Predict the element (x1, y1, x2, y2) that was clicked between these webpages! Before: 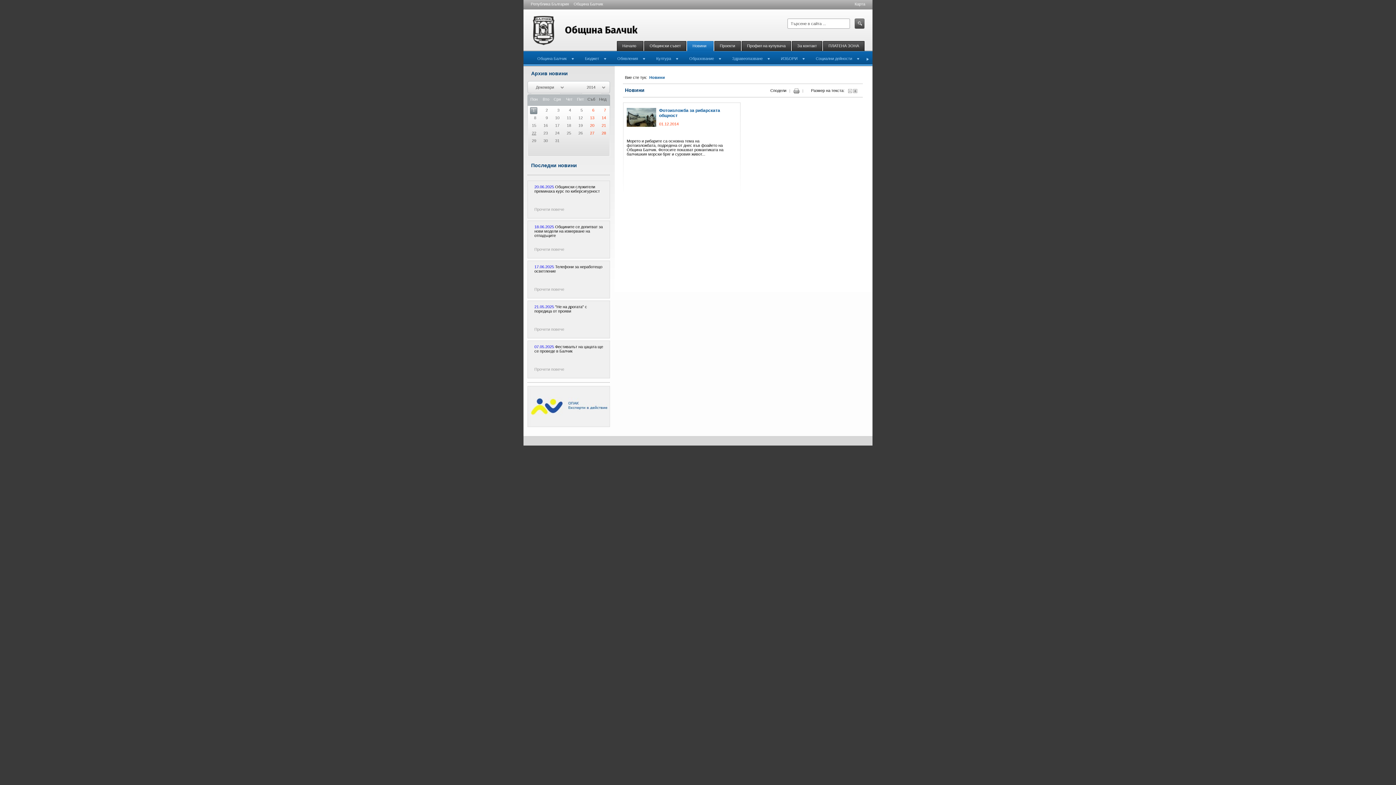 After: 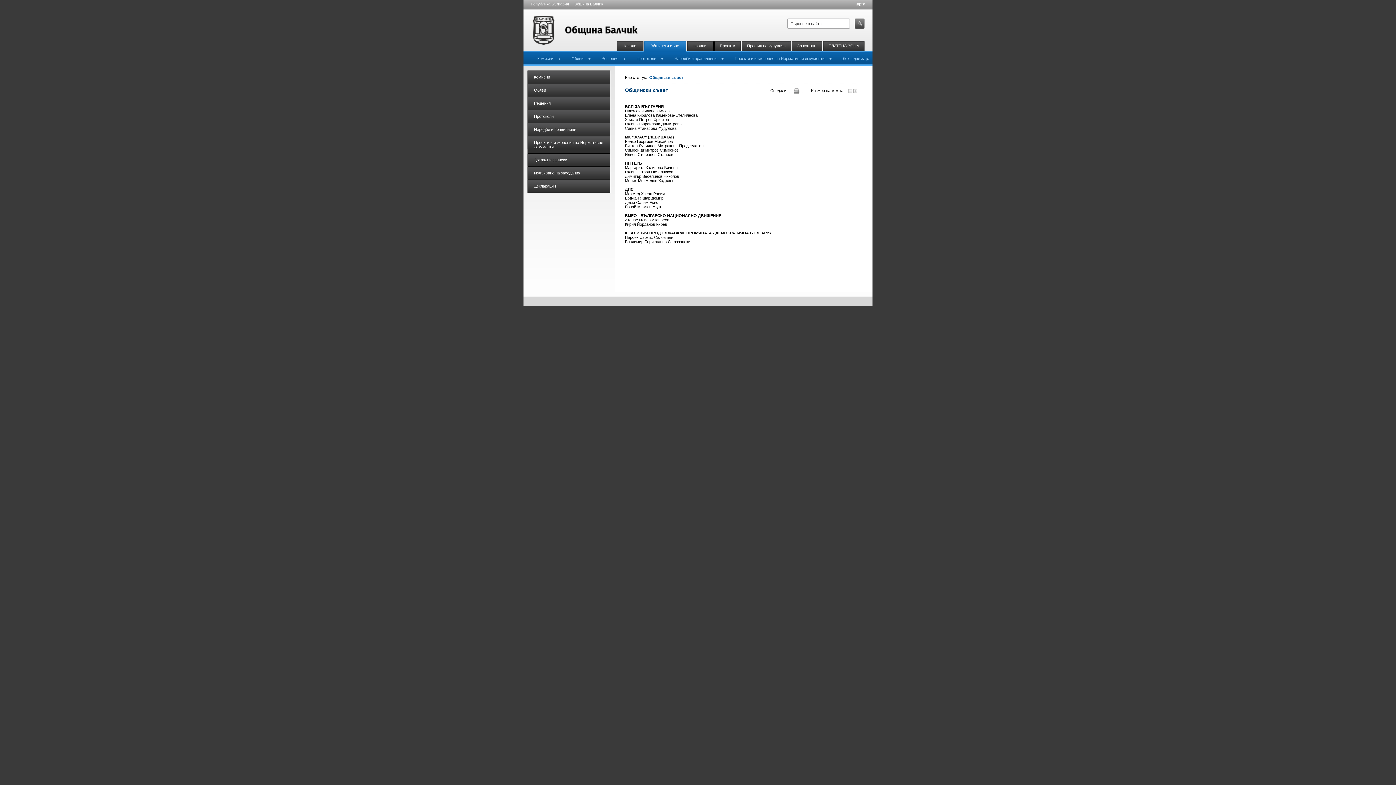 Action: bbox: (644, 41, 686, 51) label: Общински съвет